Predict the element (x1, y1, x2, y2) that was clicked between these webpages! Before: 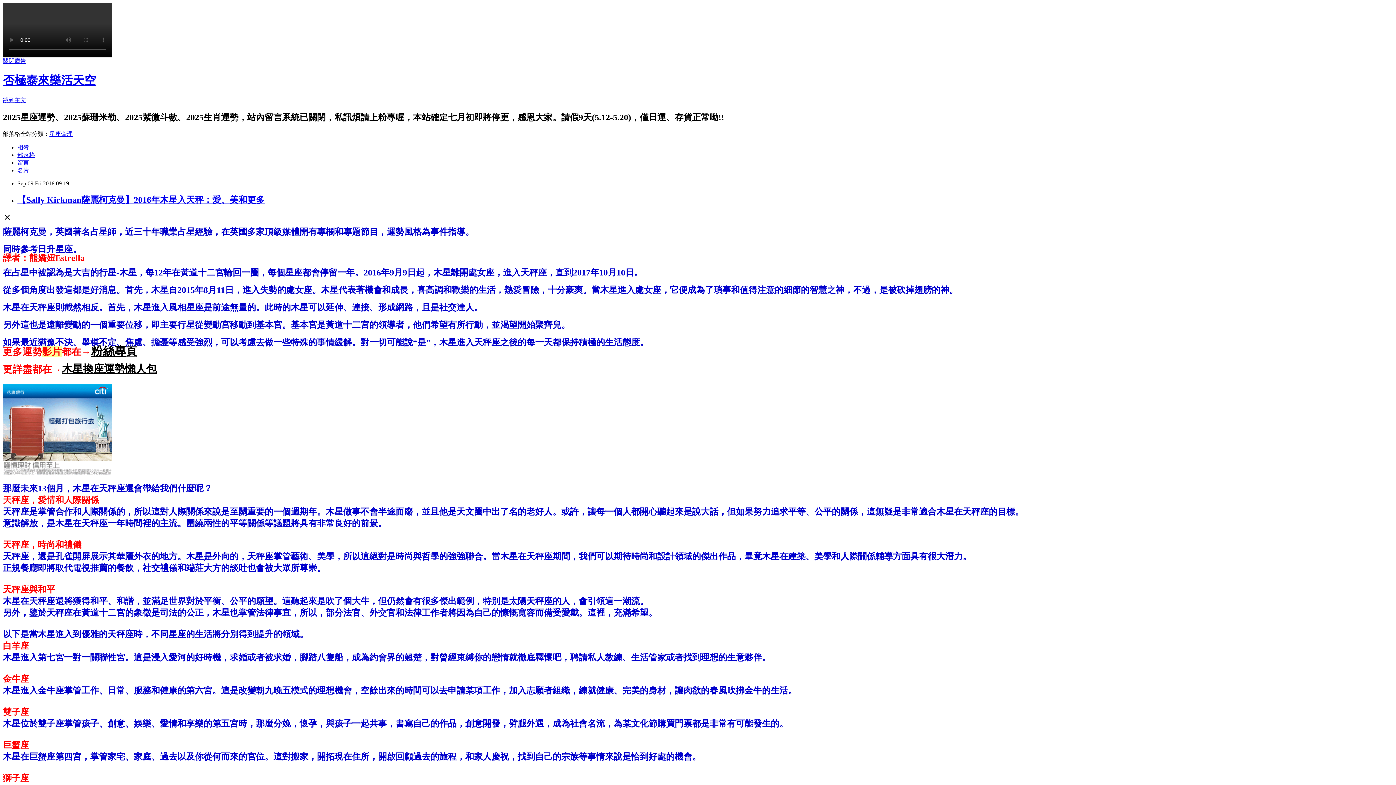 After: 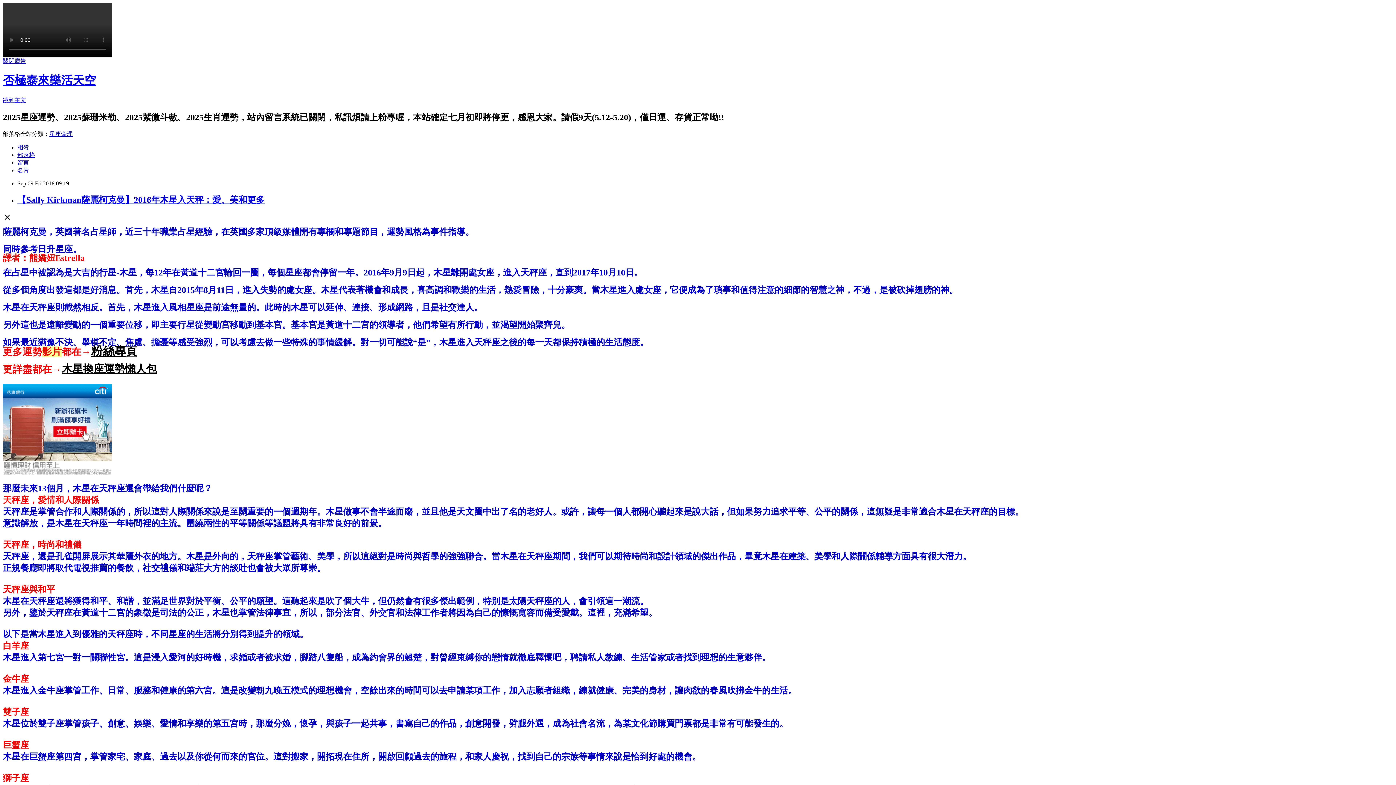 Action: bbox: (2, 384, 112, 475)